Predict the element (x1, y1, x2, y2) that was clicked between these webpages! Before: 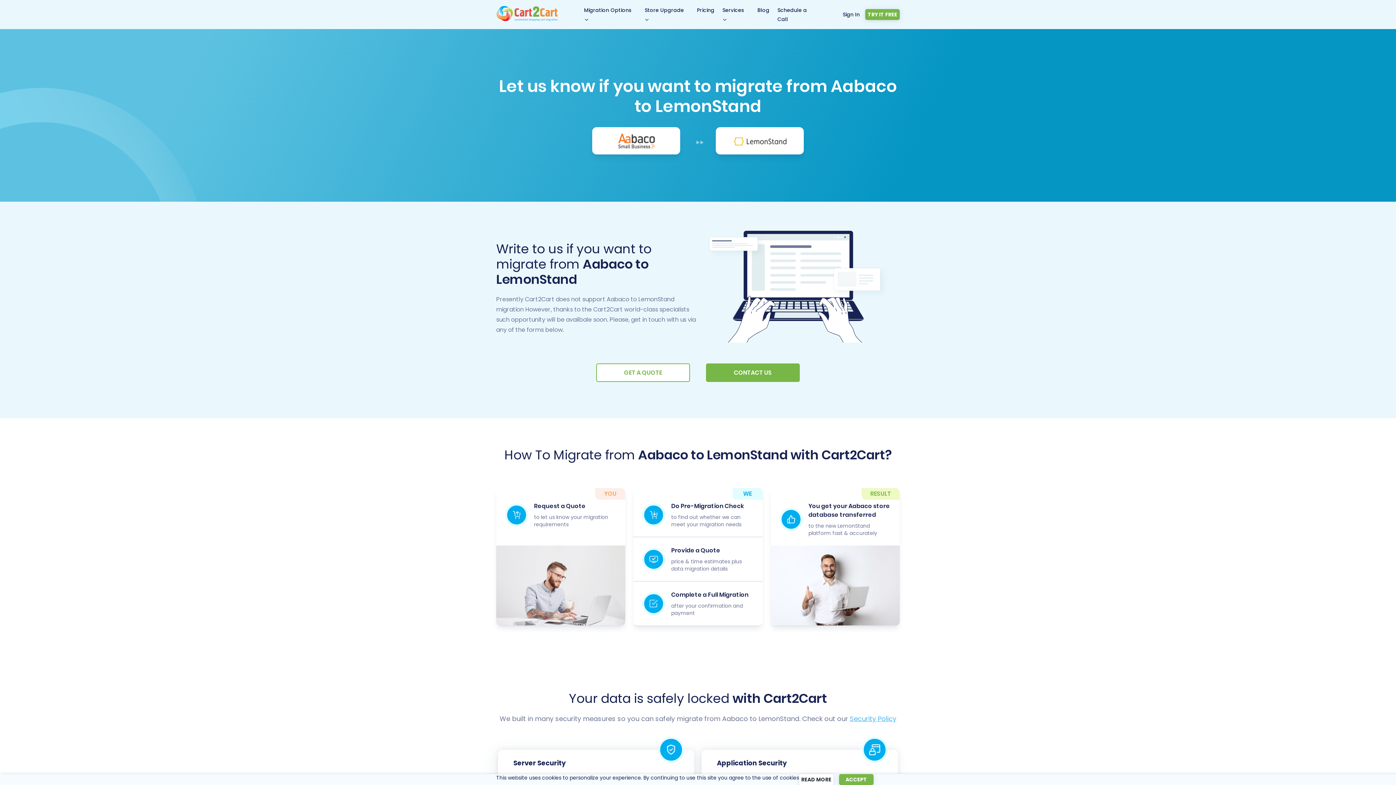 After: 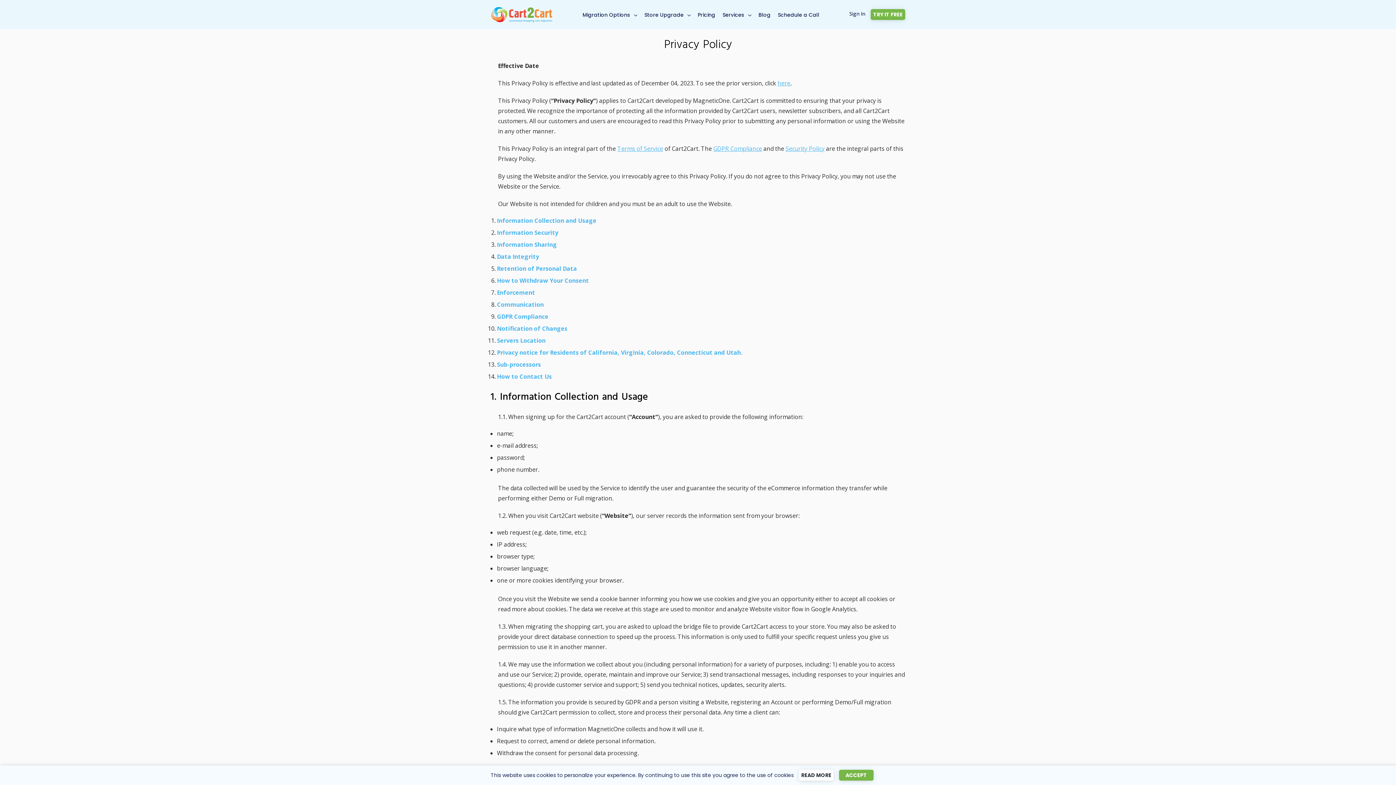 Action: label: READ MORE bbox: (799, 774, 833, 785)